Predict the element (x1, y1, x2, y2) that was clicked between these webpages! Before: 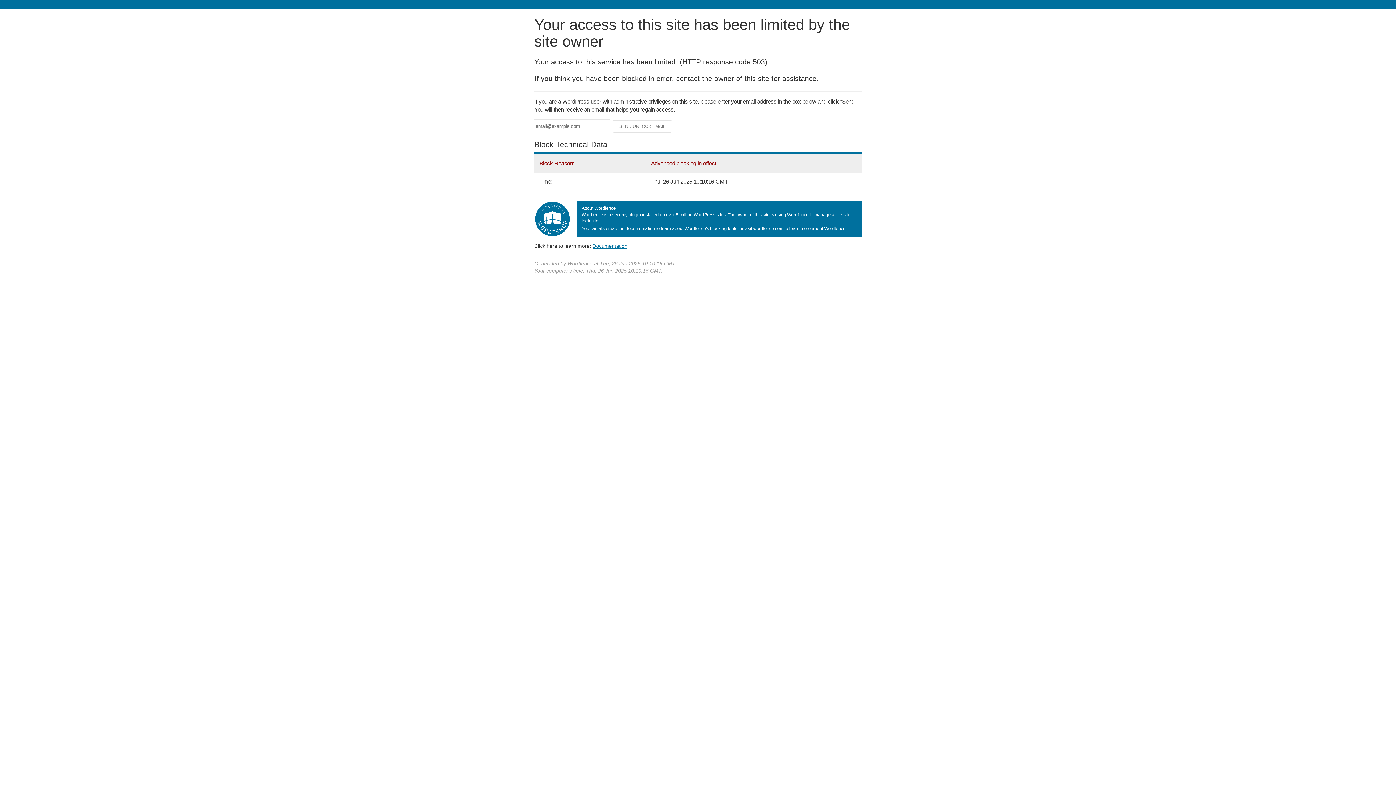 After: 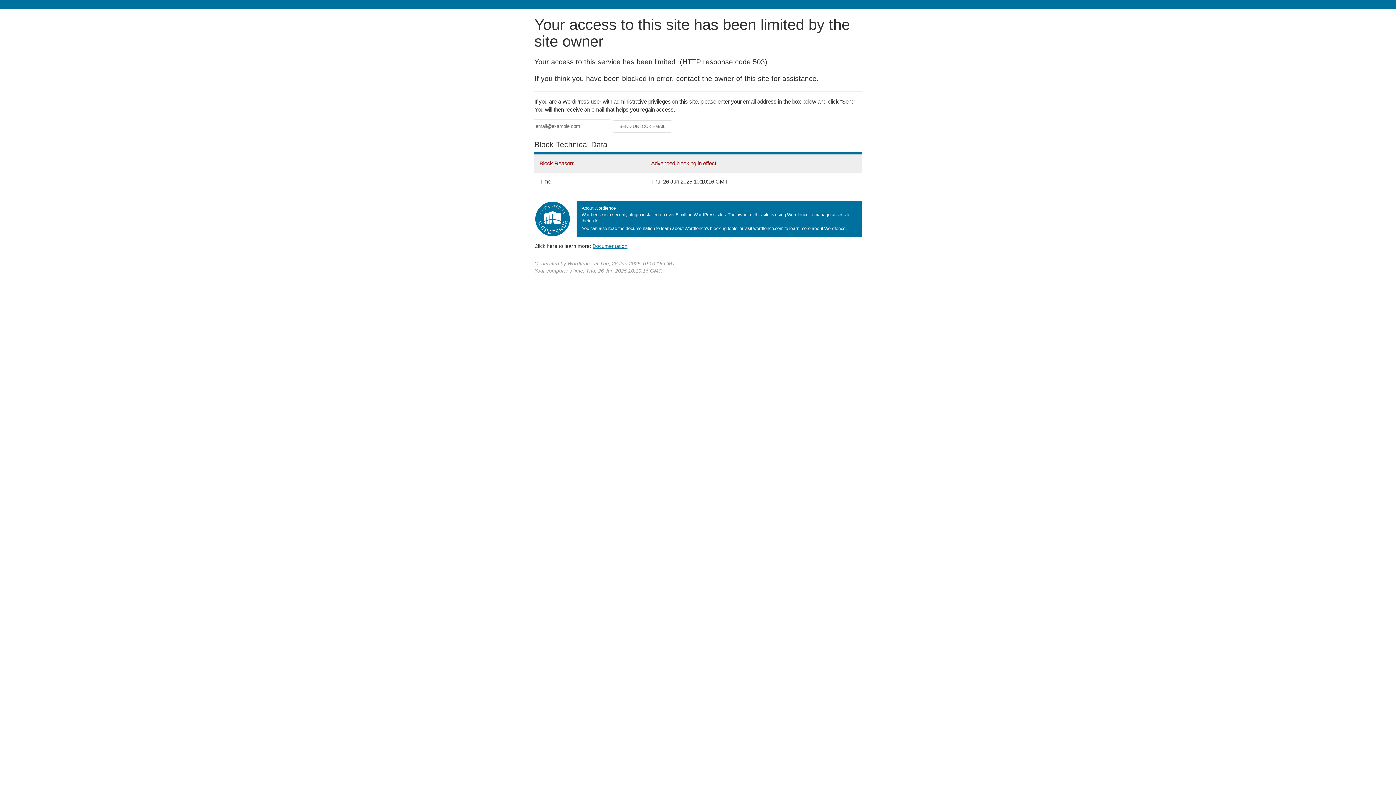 Action: label: Documentation bbox: (592, 243, 627, 248)